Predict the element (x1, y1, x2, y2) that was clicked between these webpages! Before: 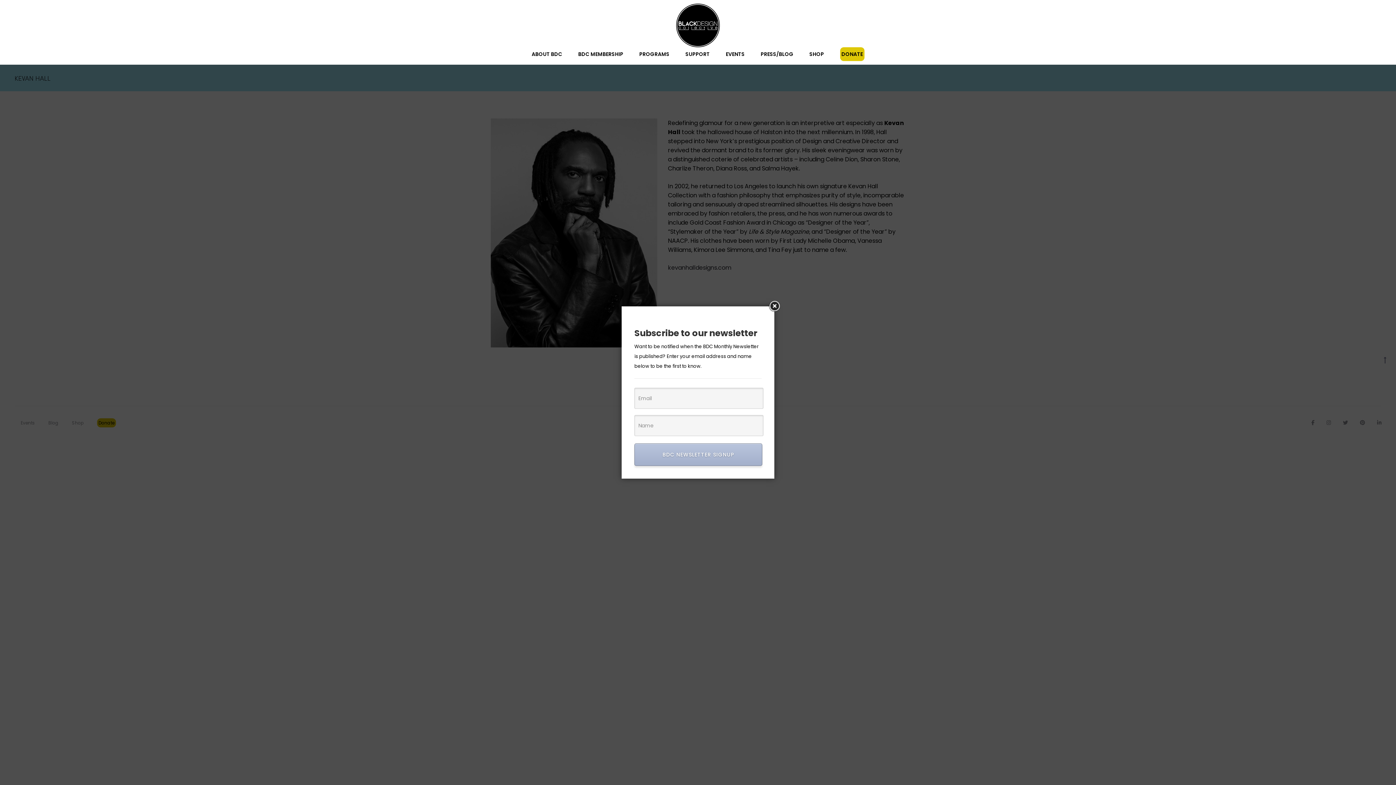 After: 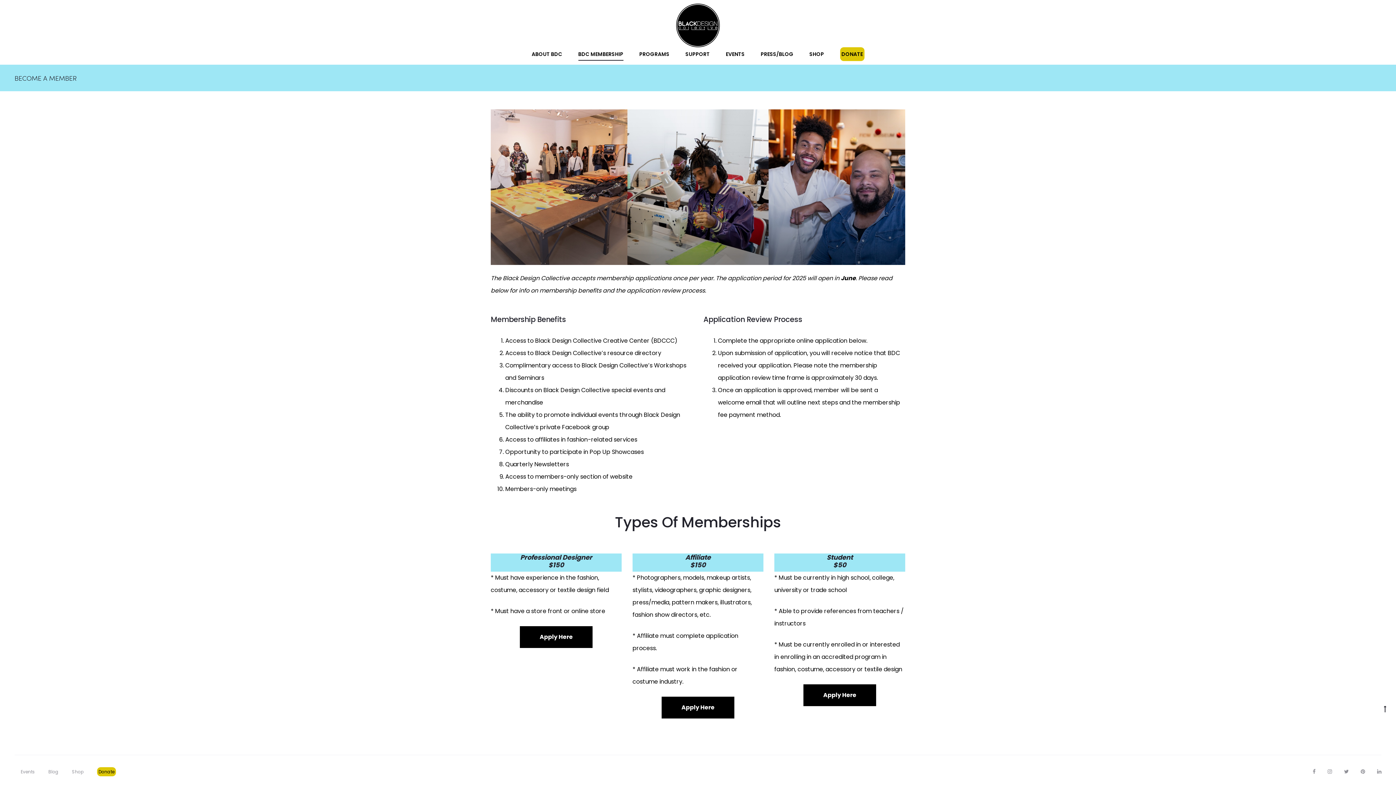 Action: bbox: (578, 48, 623, 59) label: BDC MEMBERSHIP